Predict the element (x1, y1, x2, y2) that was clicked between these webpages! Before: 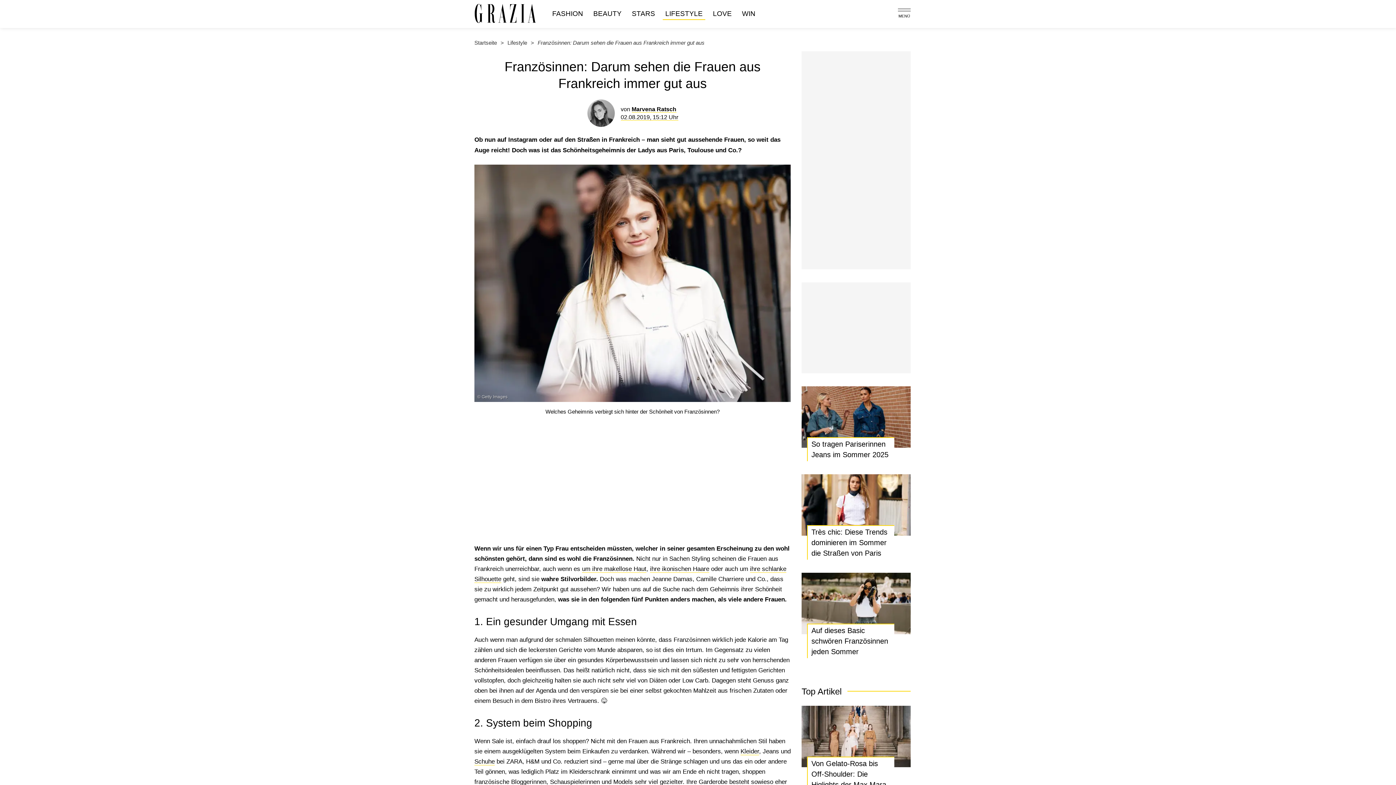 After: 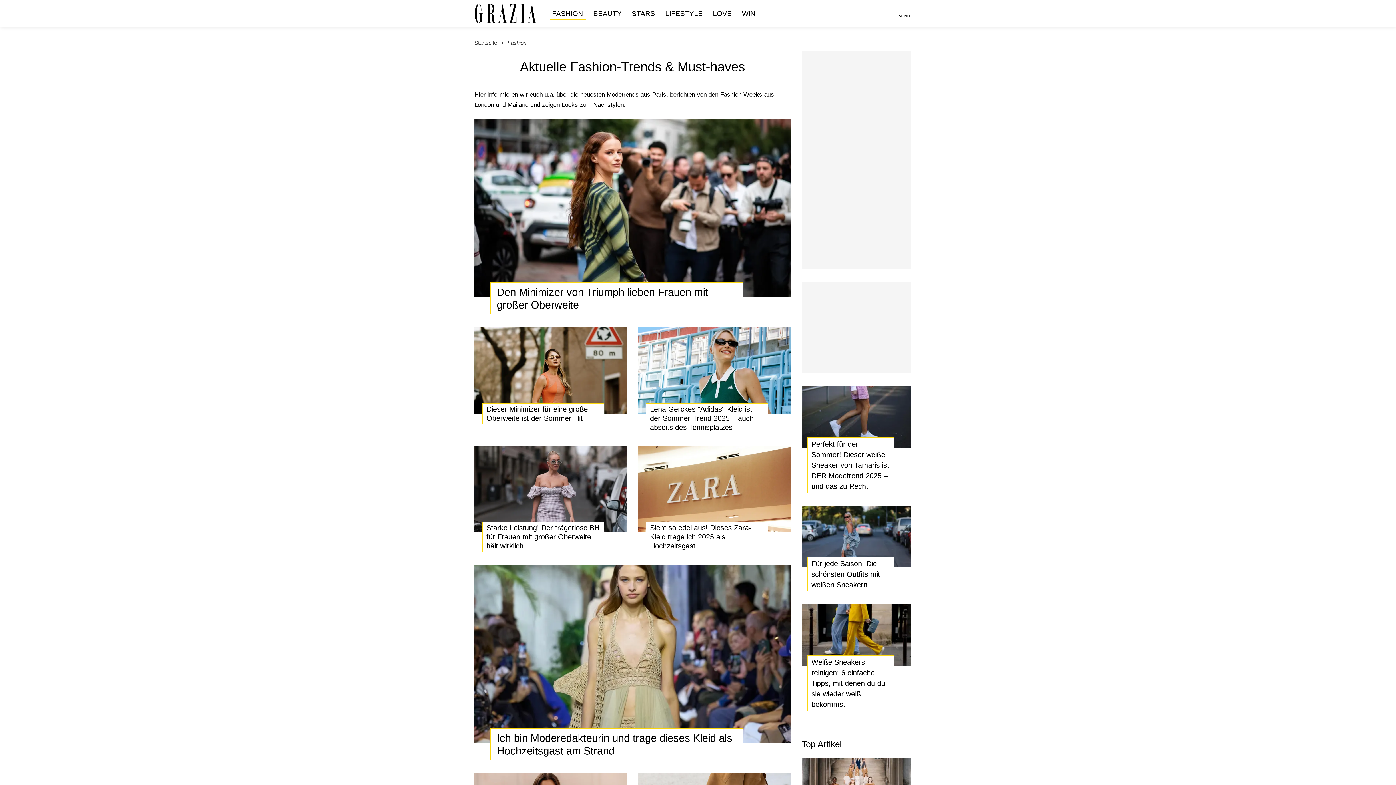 Action: bbox: (549, 7, 585, 19) label: FASHION